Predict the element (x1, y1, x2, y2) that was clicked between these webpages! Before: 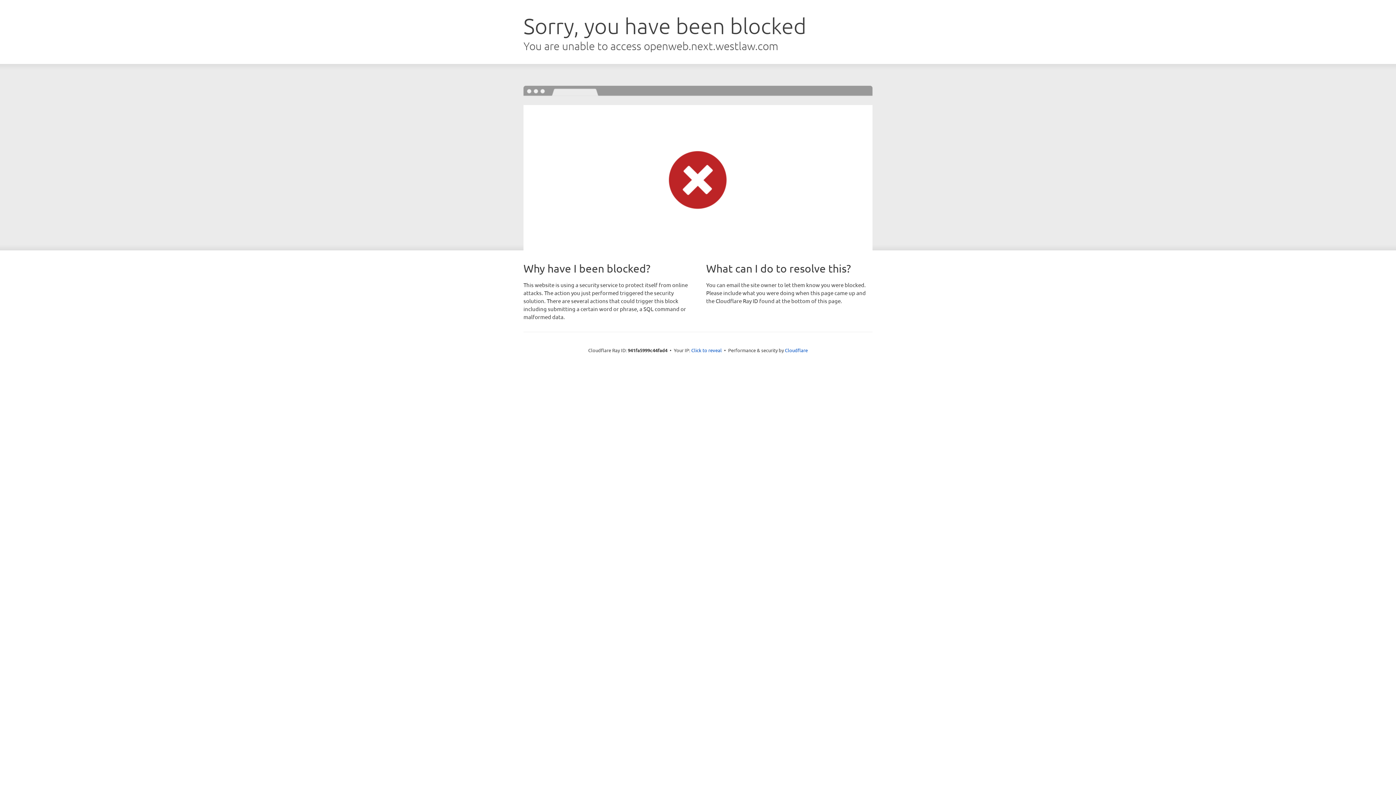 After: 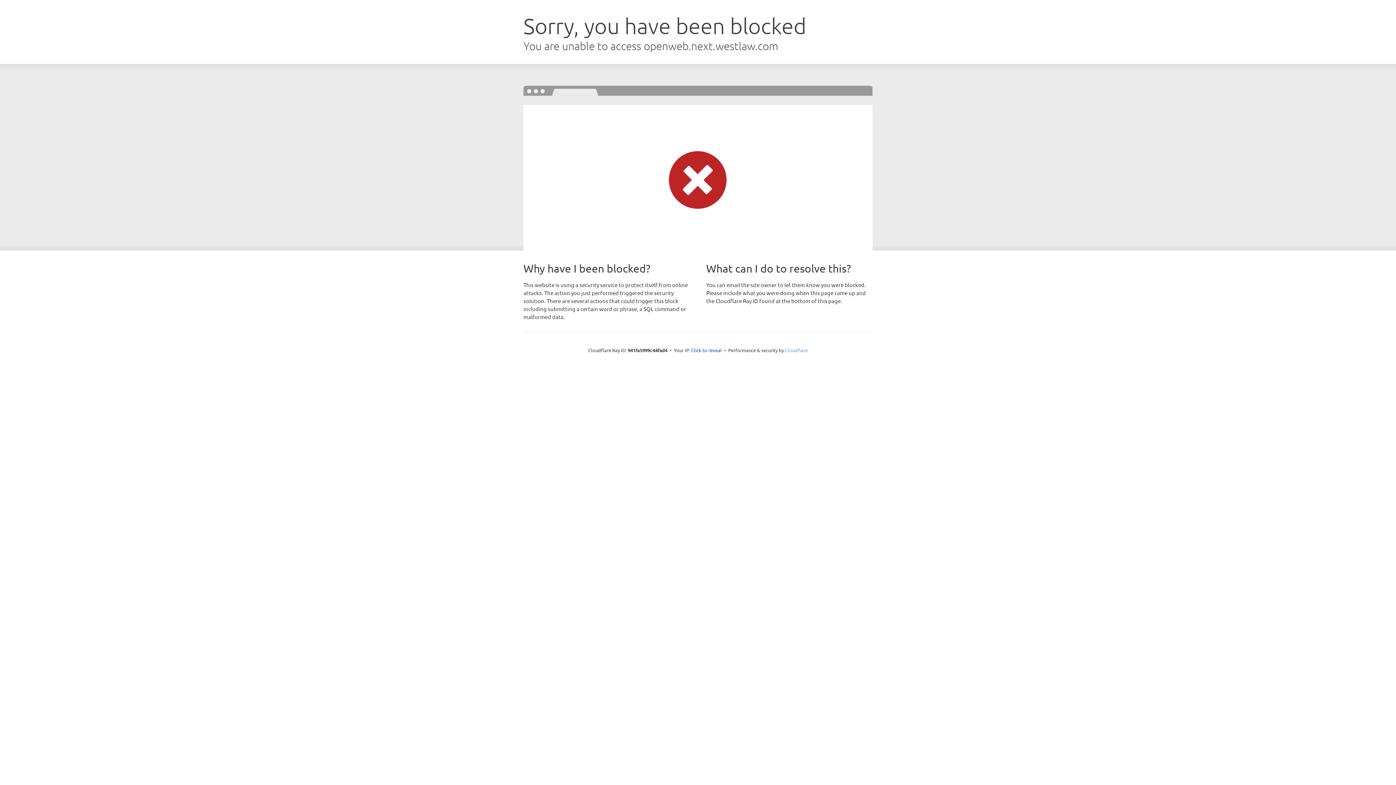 Action: label: Cloudflare bbox: (785, 347, 808, 353)